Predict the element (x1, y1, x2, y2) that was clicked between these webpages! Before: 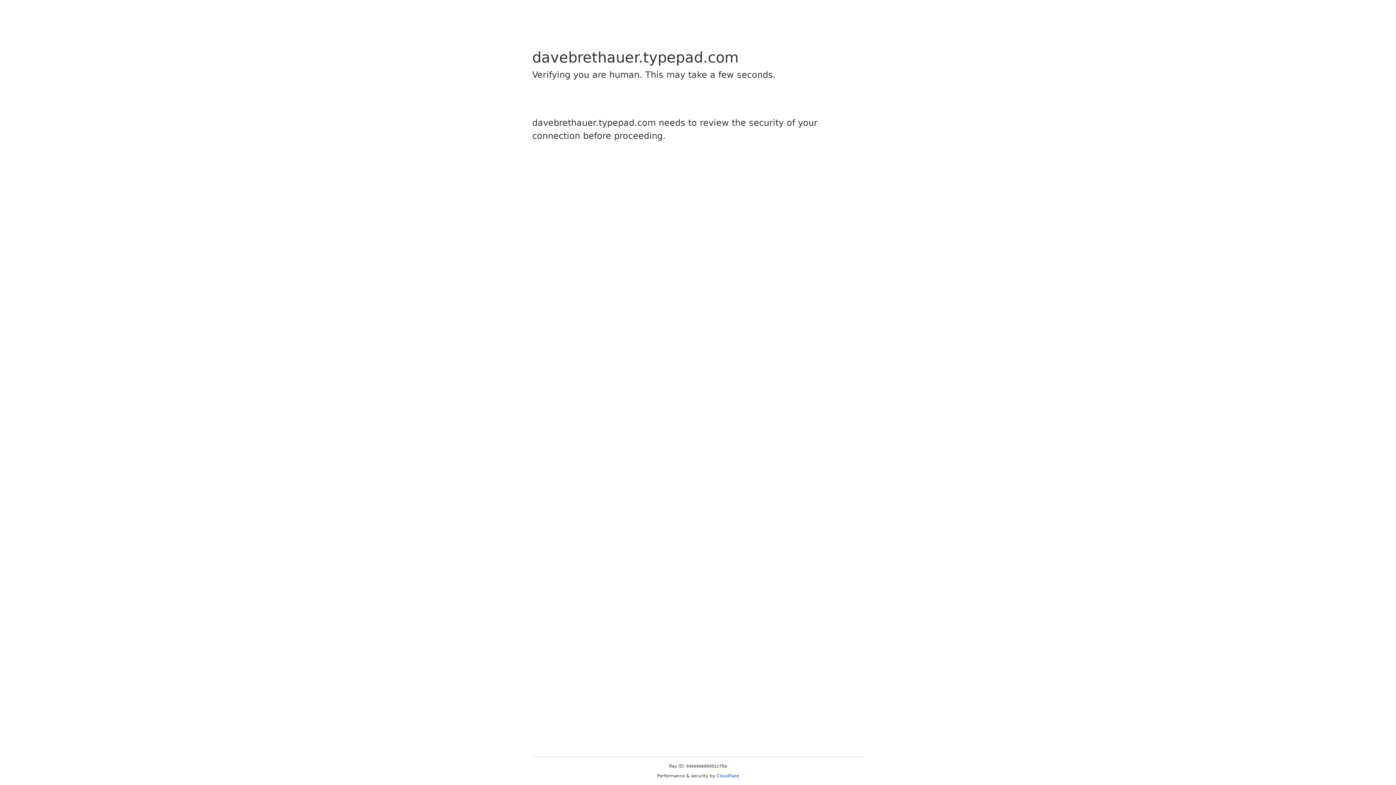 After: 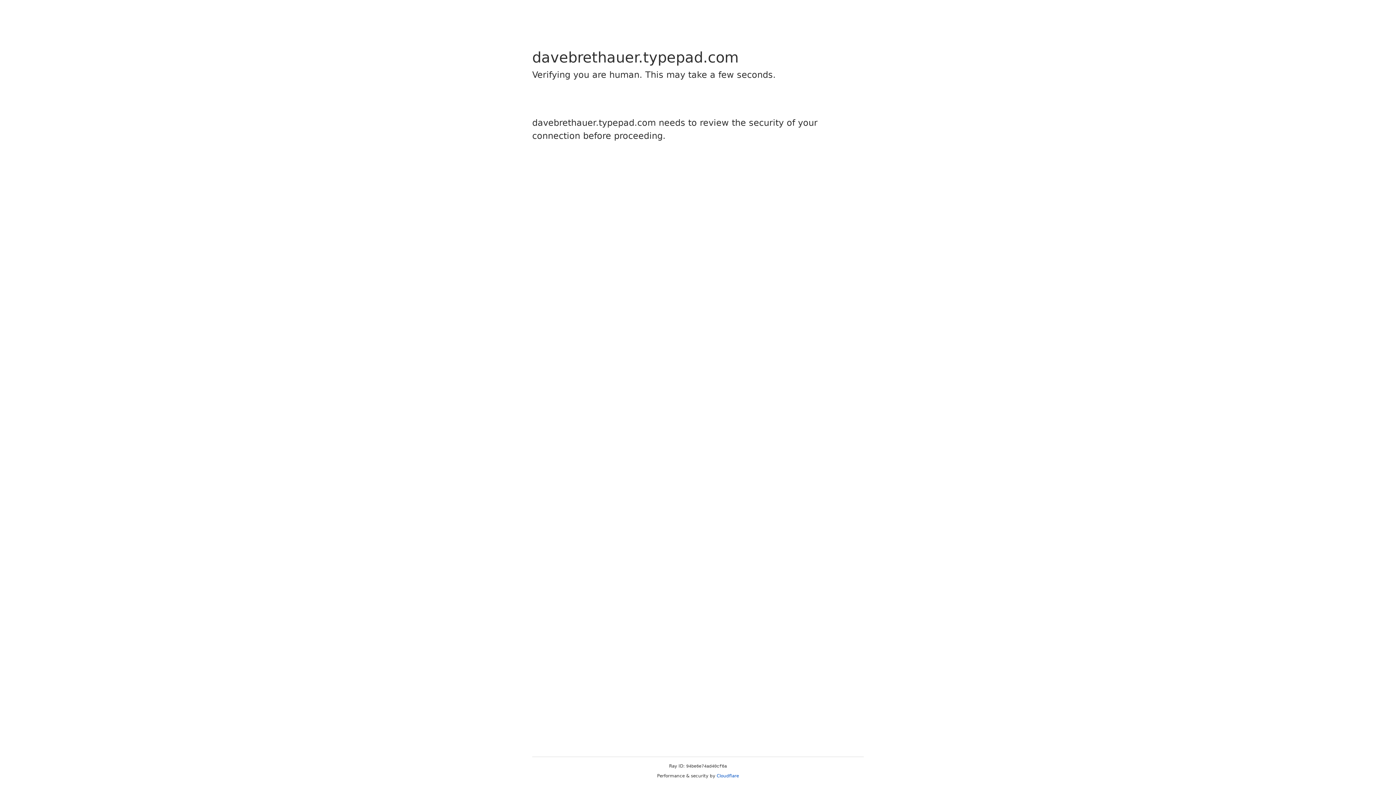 Action: label: Cloudflare bbox: (716, 773, 739, 778)